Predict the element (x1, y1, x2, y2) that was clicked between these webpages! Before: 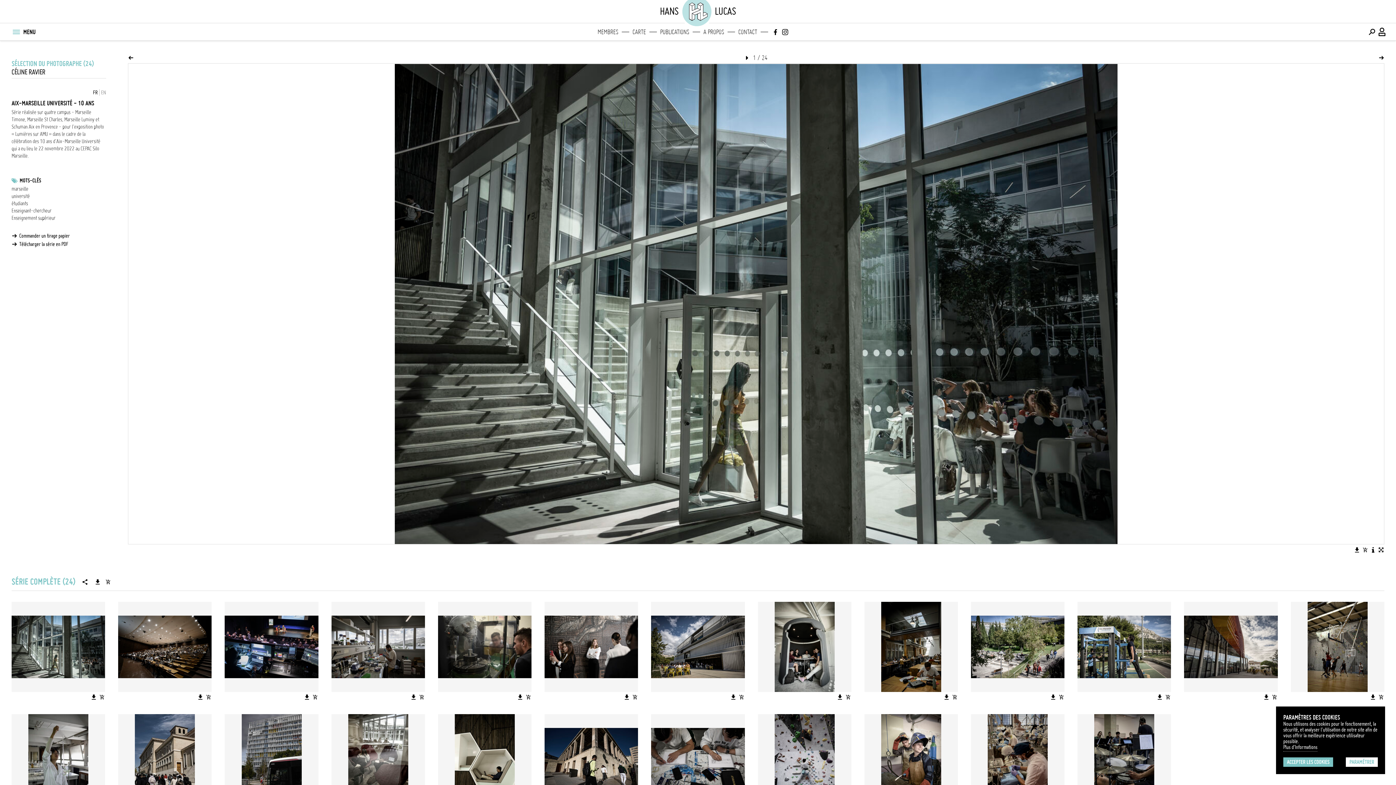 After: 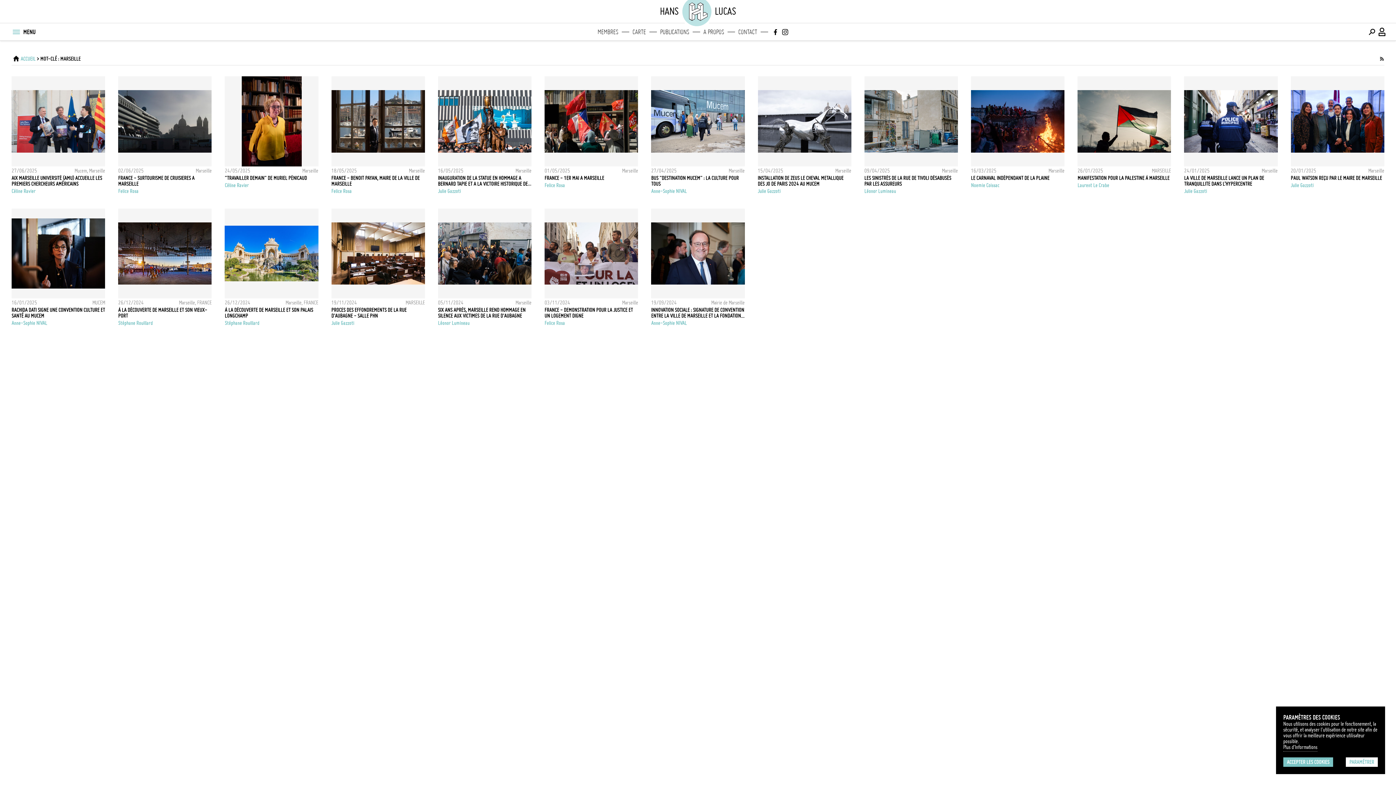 Action: label: marseille bbox: (11, 185, 28, 192)